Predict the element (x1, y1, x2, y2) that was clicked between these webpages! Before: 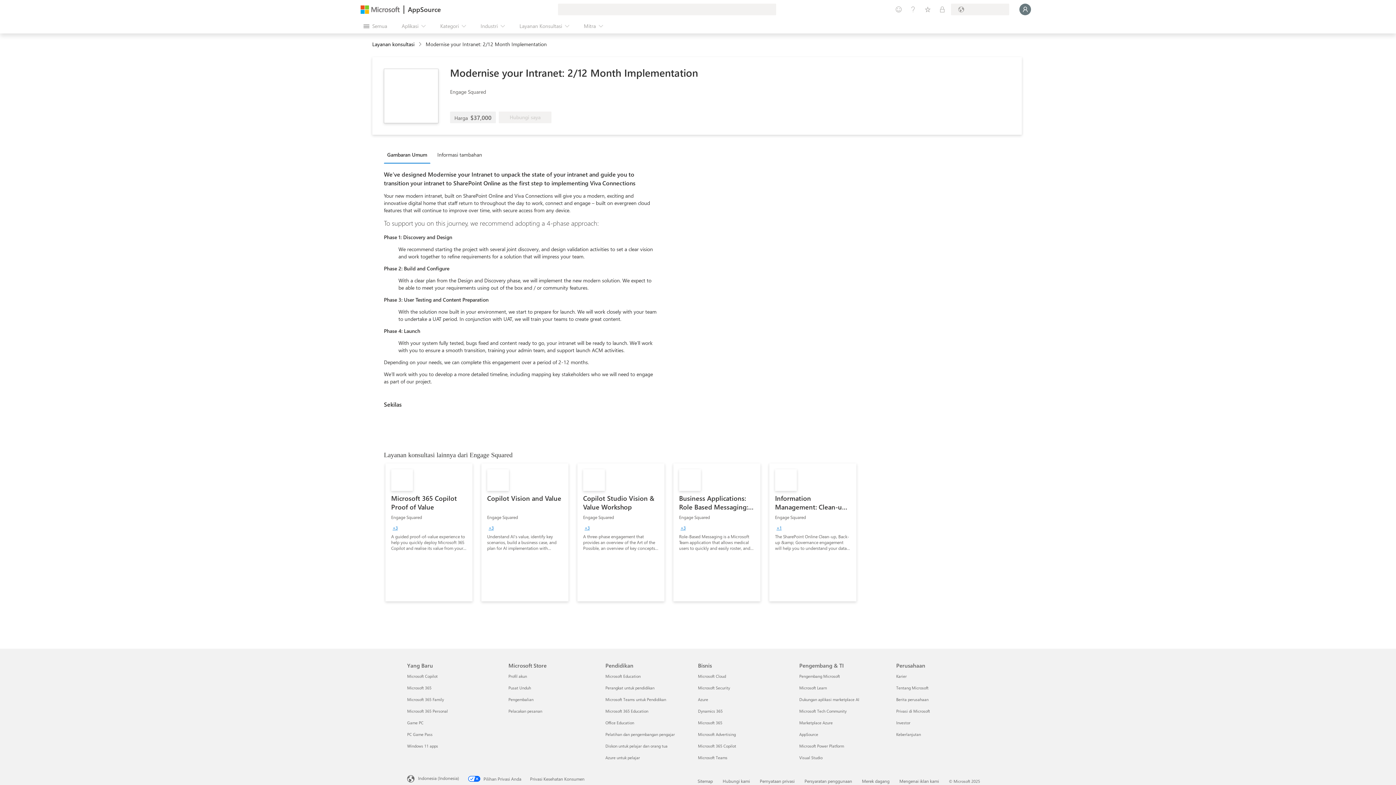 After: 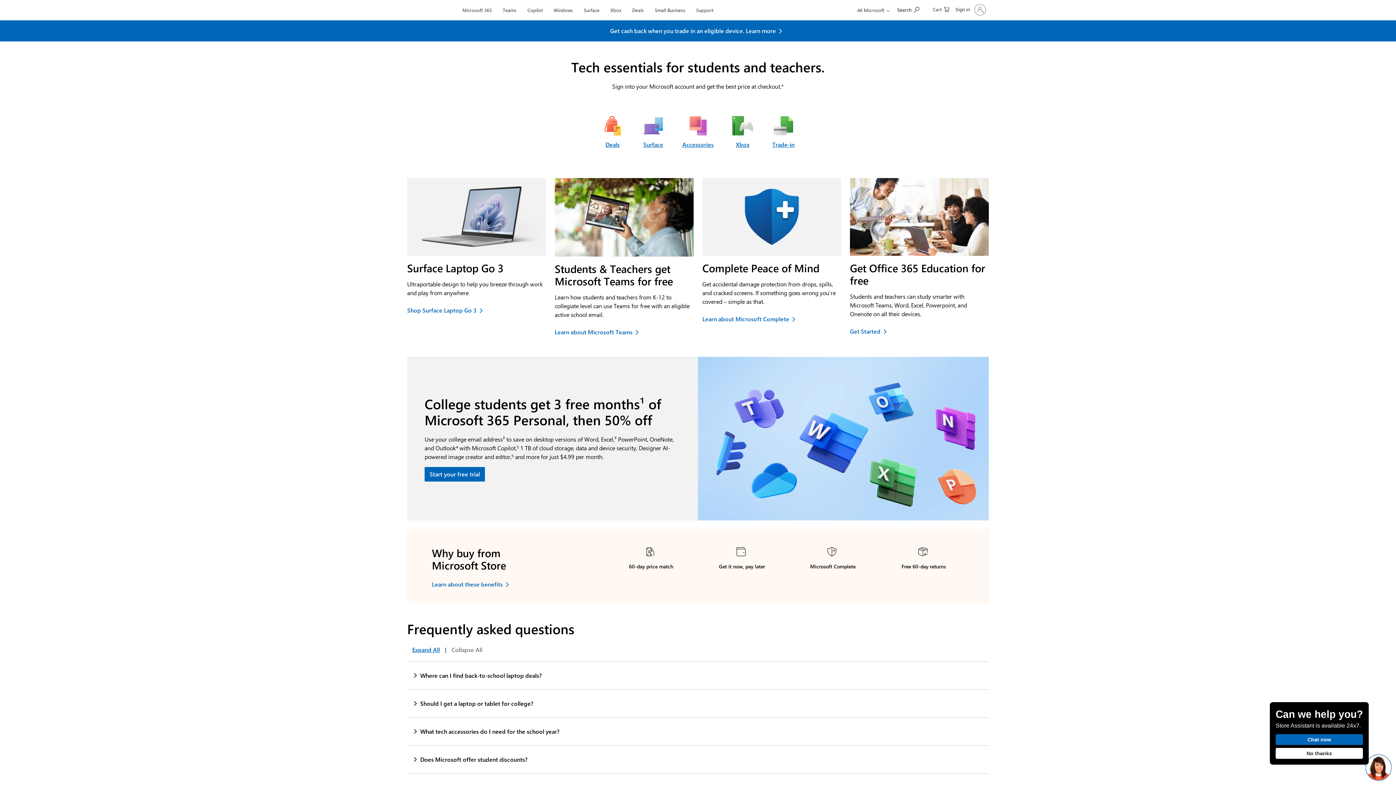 Action: label: Diskon untuk pelajar dan orang tua Pendidikan bbox: (605, 743, 667, 749)